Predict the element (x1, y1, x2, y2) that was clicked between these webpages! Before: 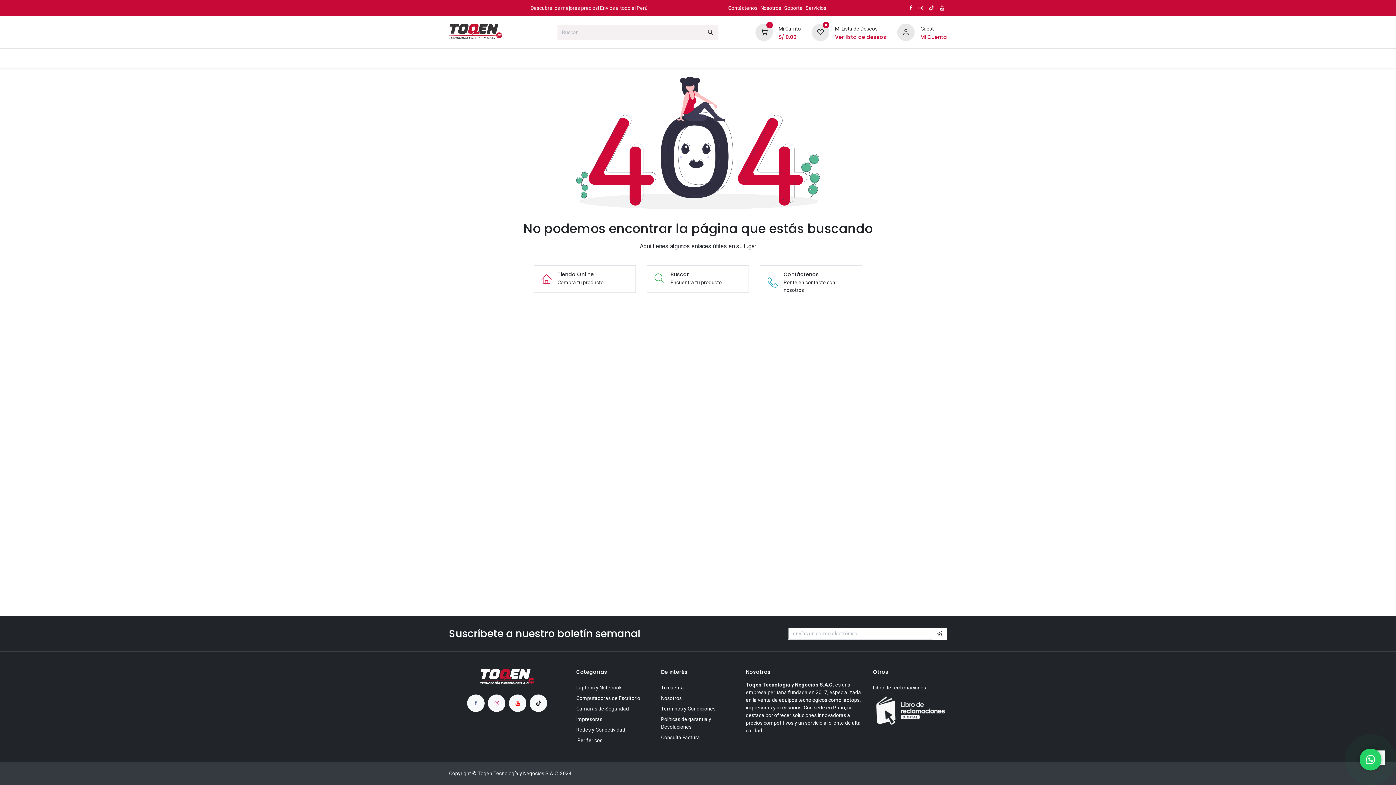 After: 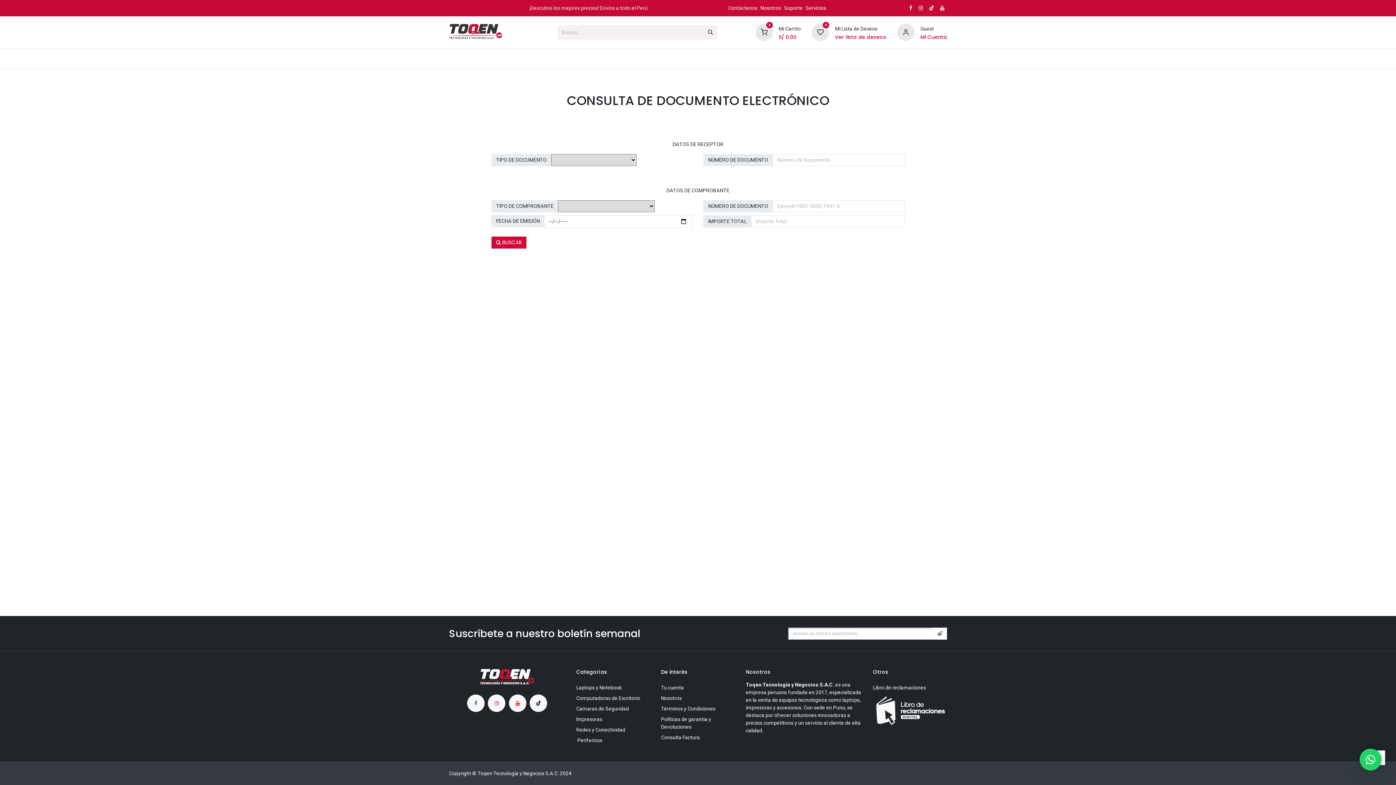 Action: bbox: (876, 48, 944, 68) label: Consulta Facturas